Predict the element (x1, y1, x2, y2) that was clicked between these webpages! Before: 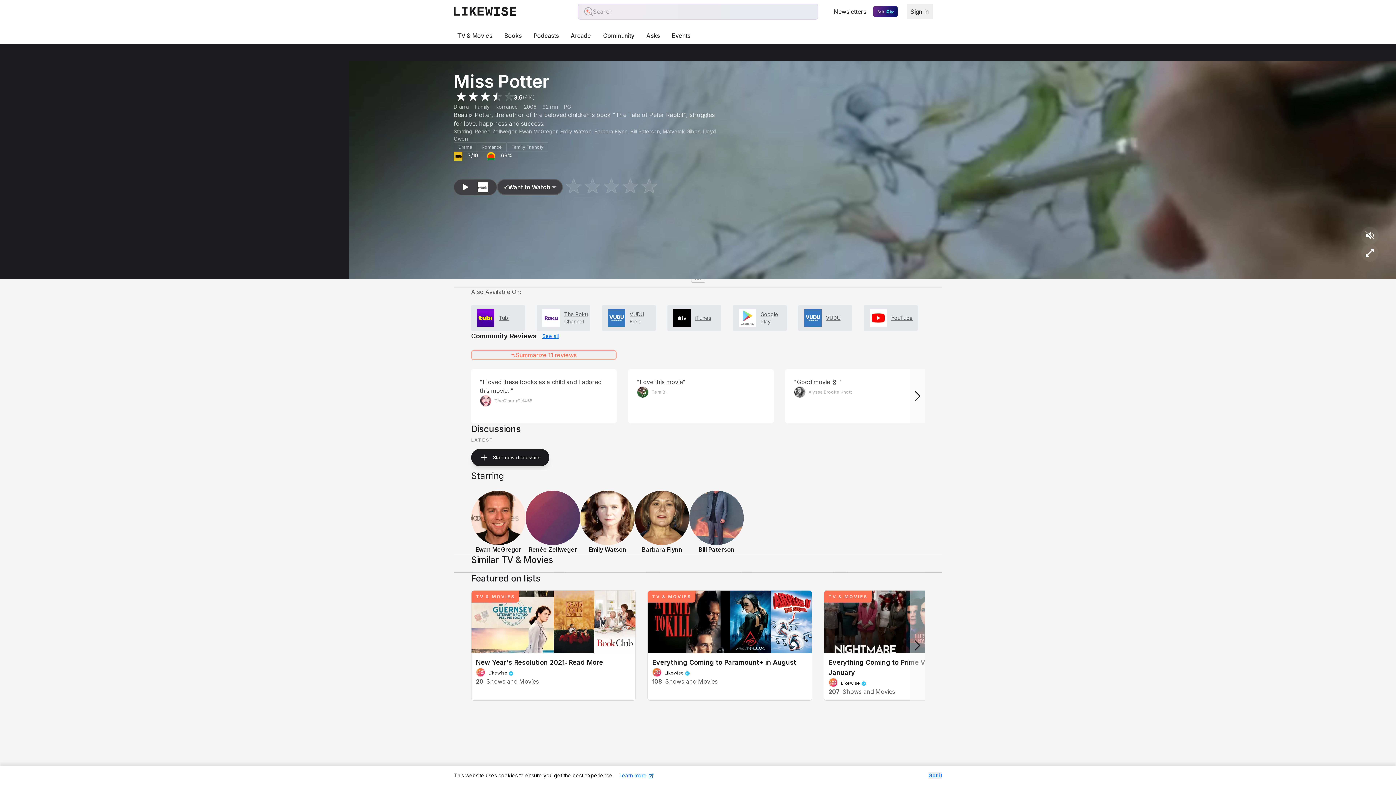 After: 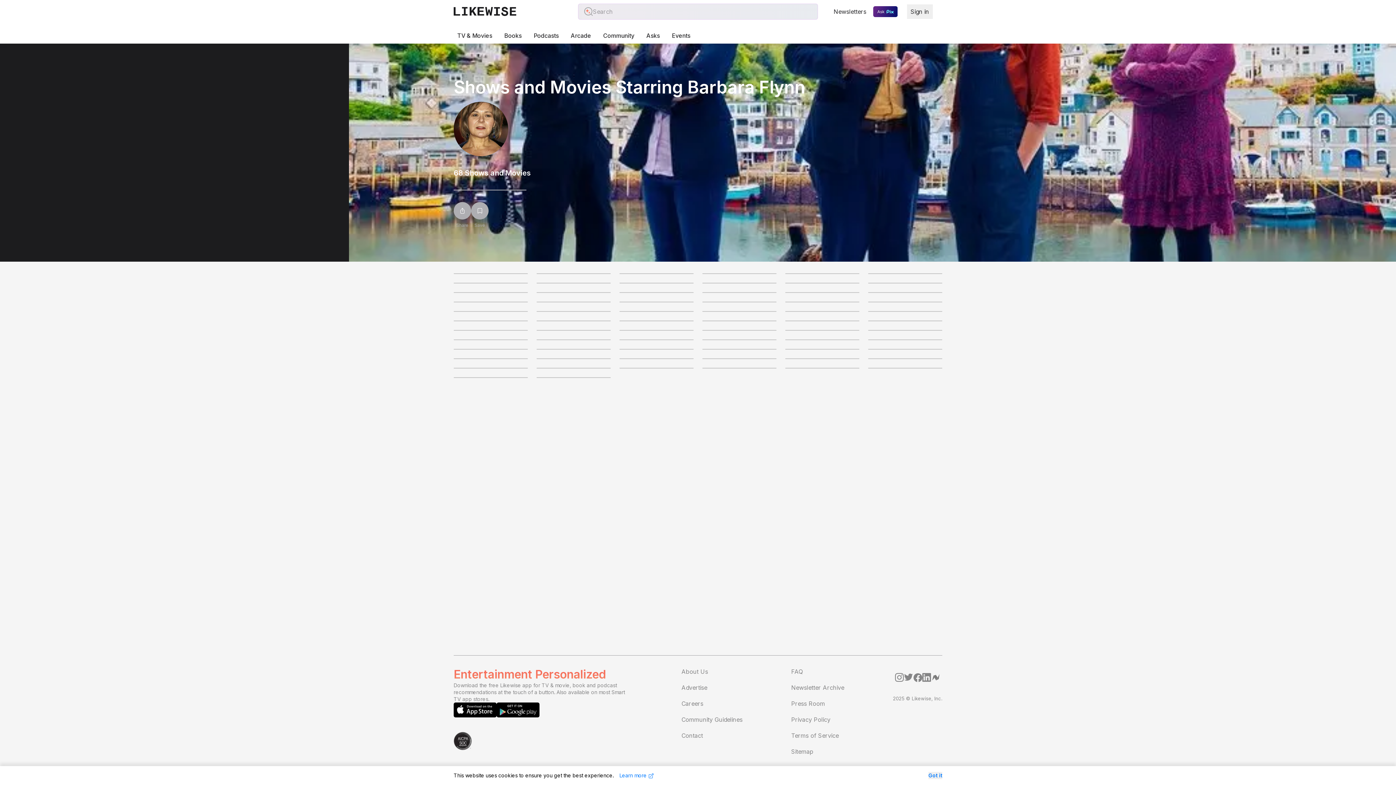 Action: bbox: (634, 490, 689, 554) label: Barbara Flynn